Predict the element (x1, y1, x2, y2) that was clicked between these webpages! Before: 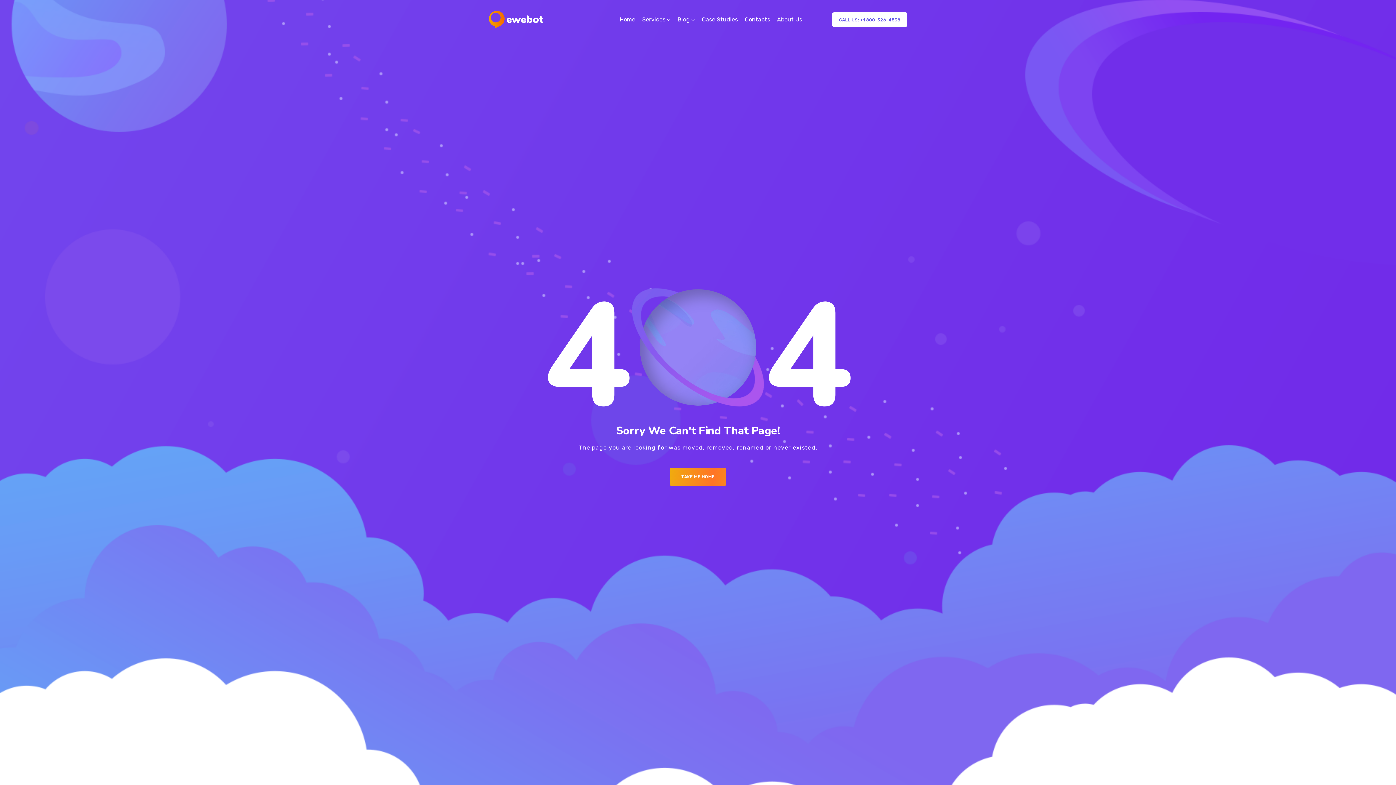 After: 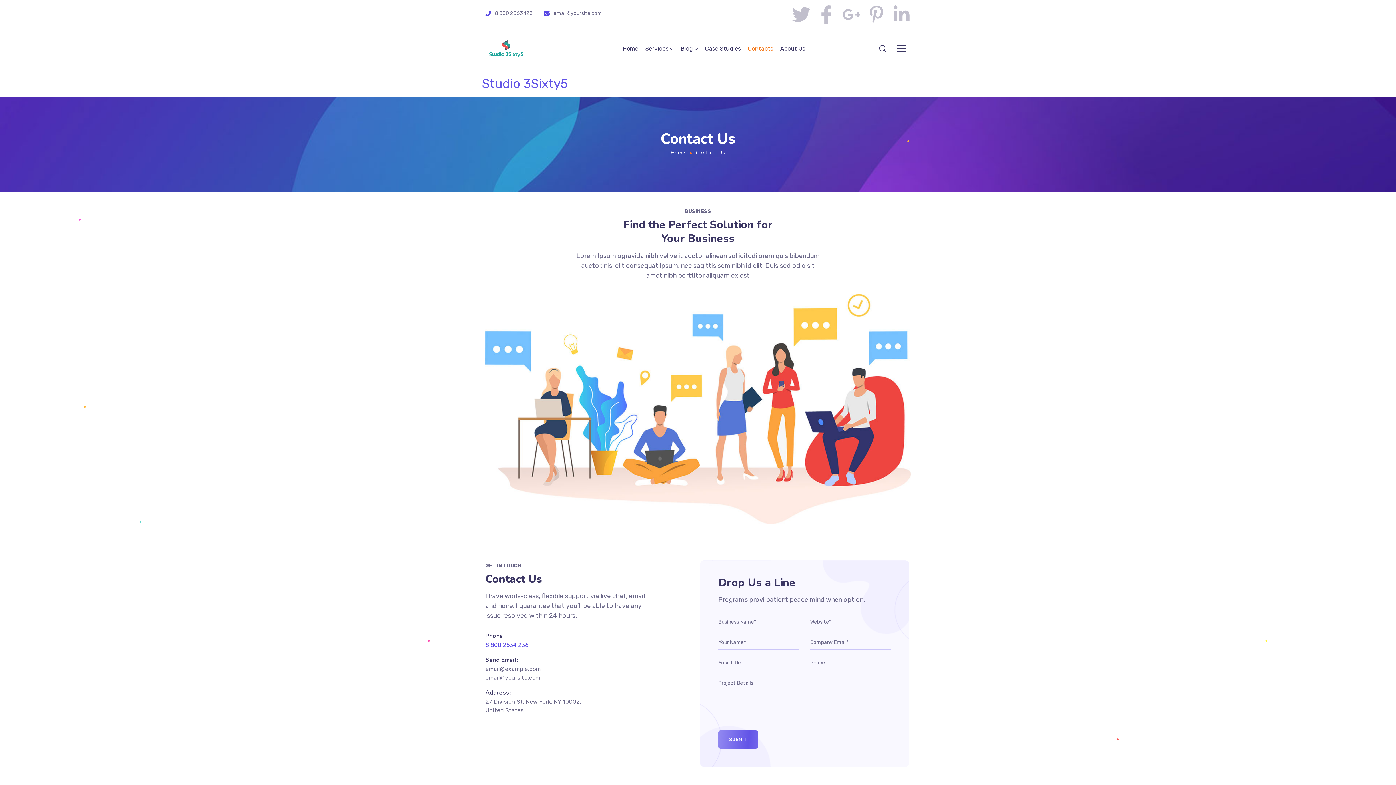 Action: bbox: (744, 5, 770, 34) label: Contacts